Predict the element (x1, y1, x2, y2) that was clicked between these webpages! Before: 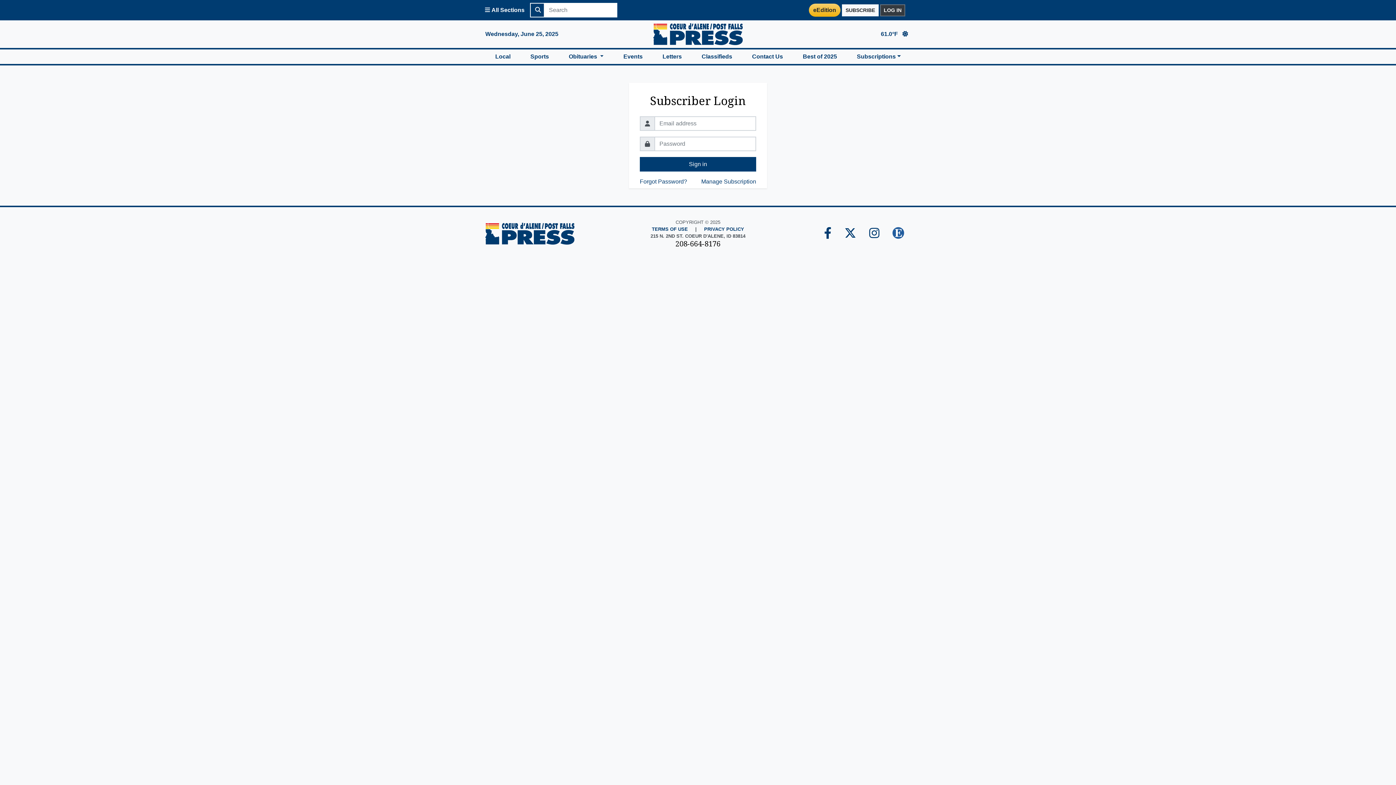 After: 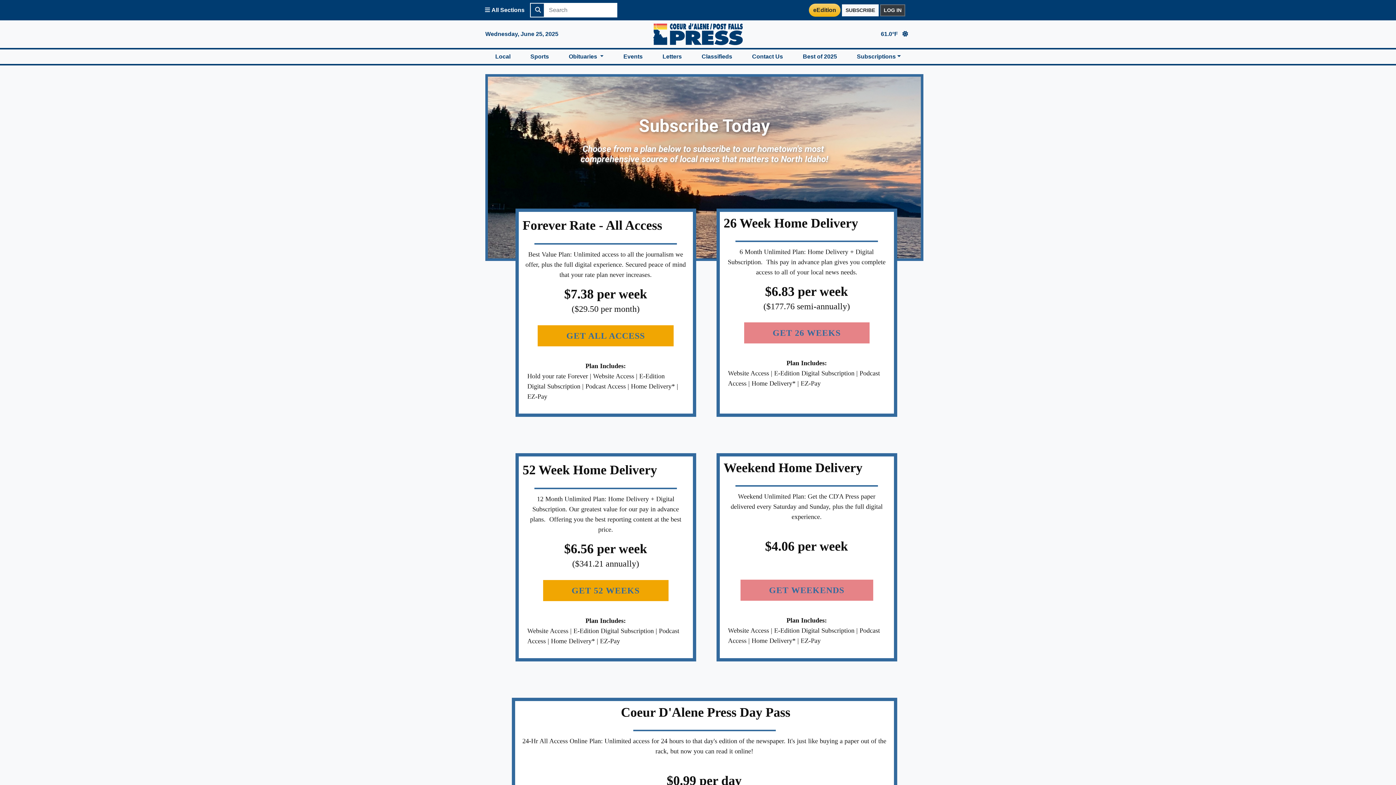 Action: bbox: (842, 4, 878, 16) label: SUBSCRIBE